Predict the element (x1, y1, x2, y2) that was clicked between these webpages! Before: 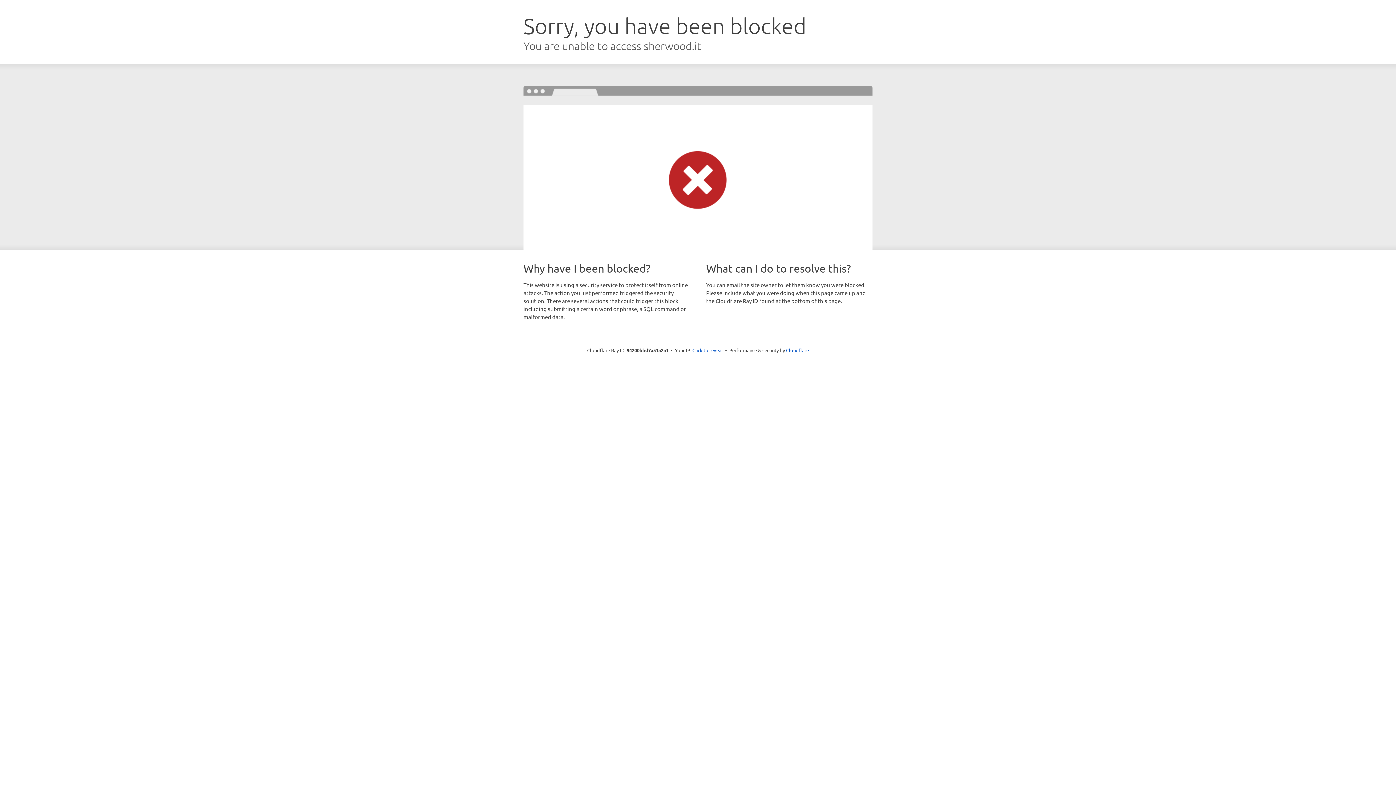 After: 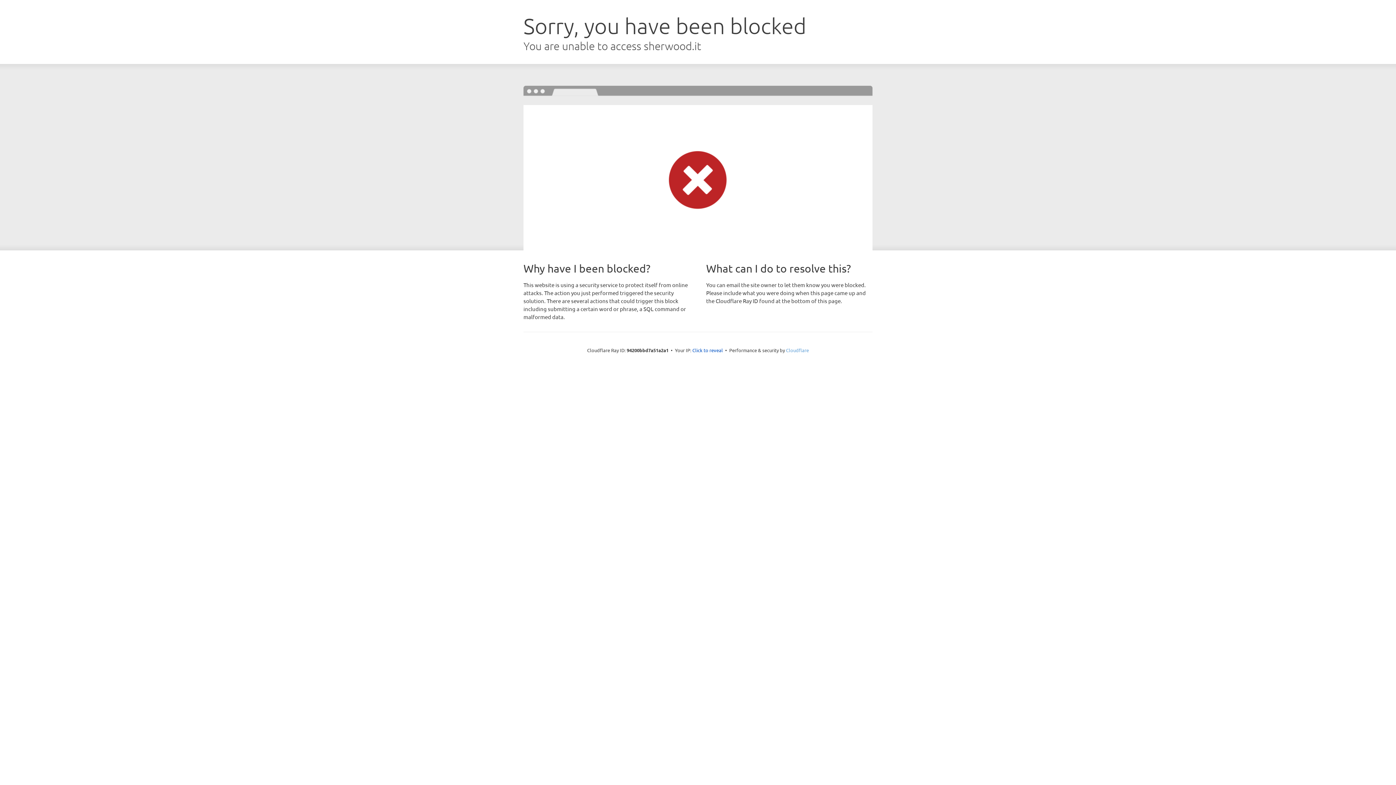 Action: label: Cloudflare bbox: (786, 347, 809, 353)